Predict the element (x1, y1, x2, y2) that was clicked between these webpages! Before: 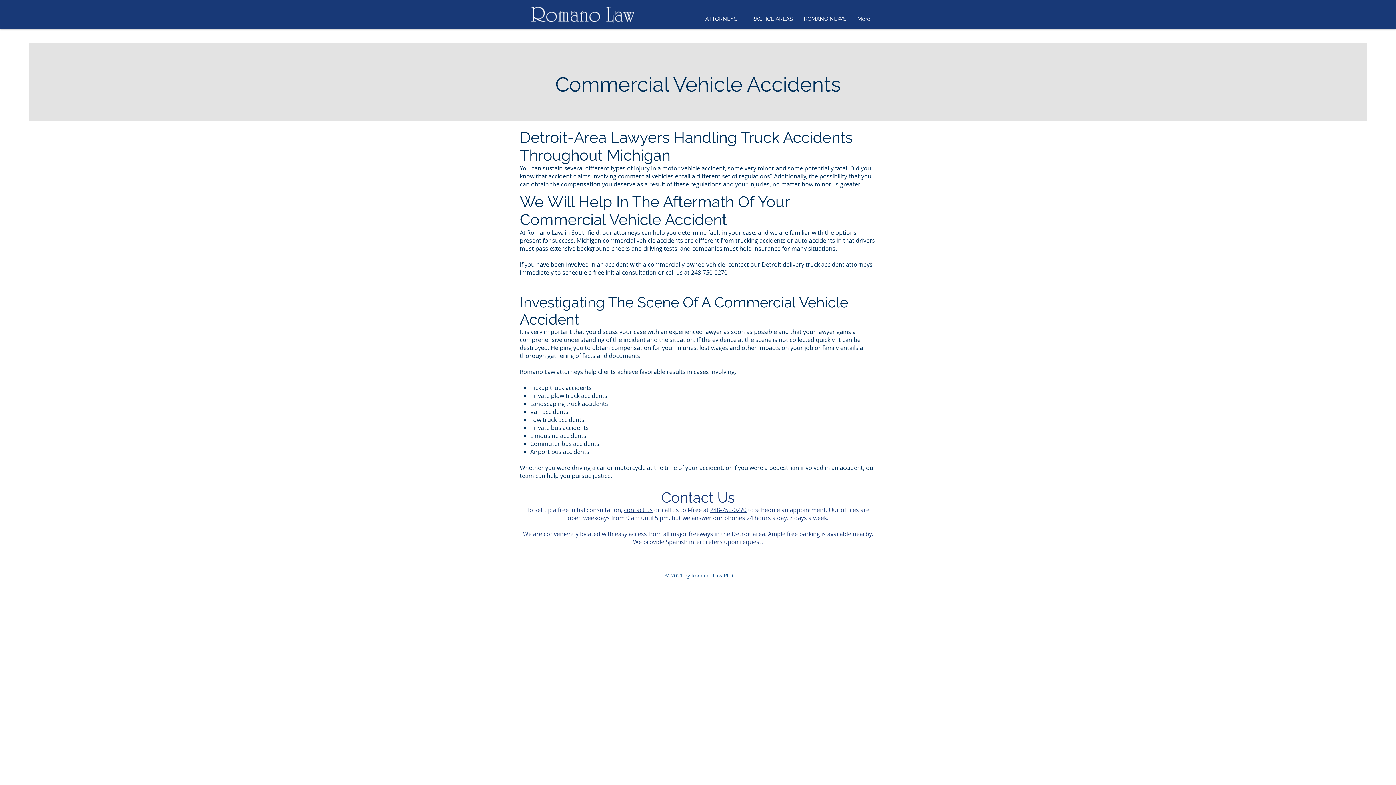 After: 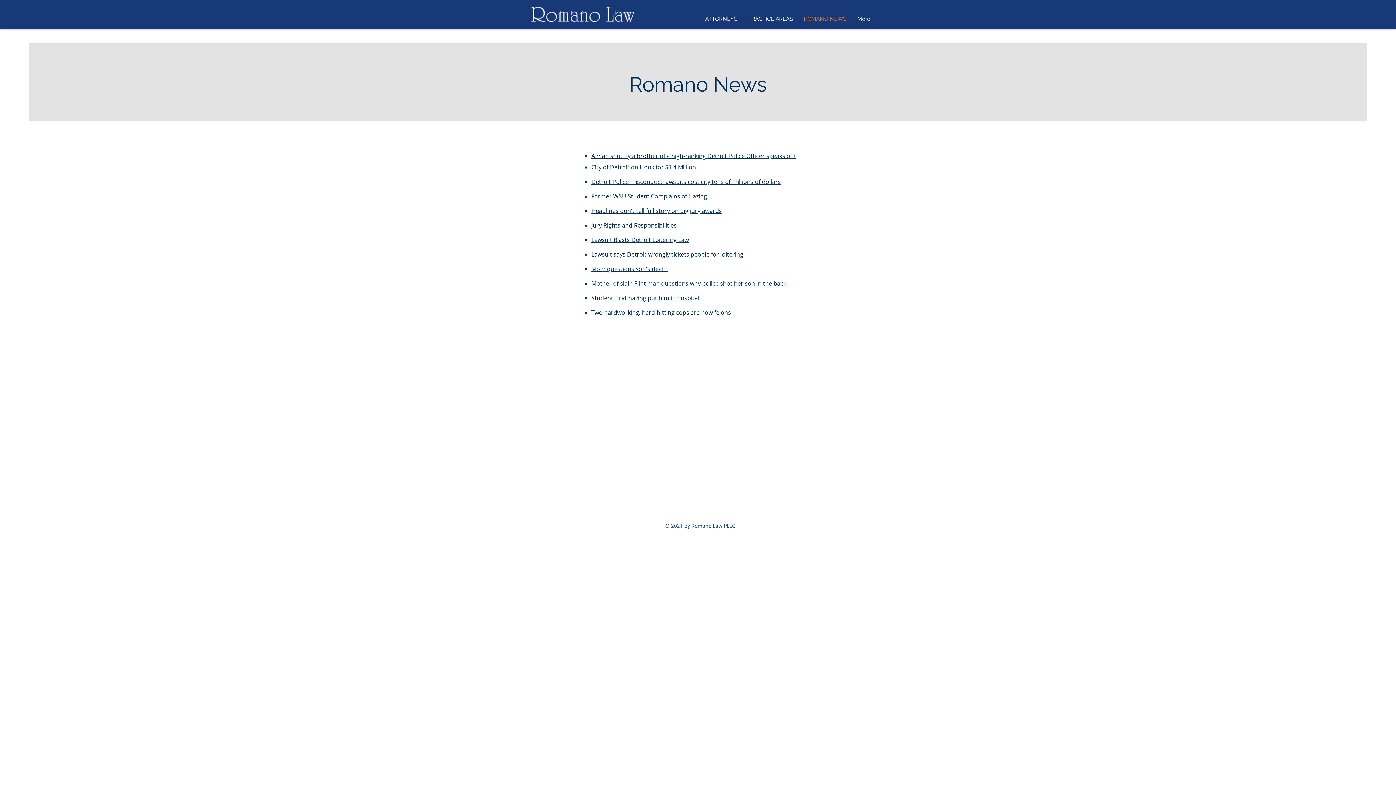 Action: bbox: (798, 13, 852, 24) label: ROMANO NEWS